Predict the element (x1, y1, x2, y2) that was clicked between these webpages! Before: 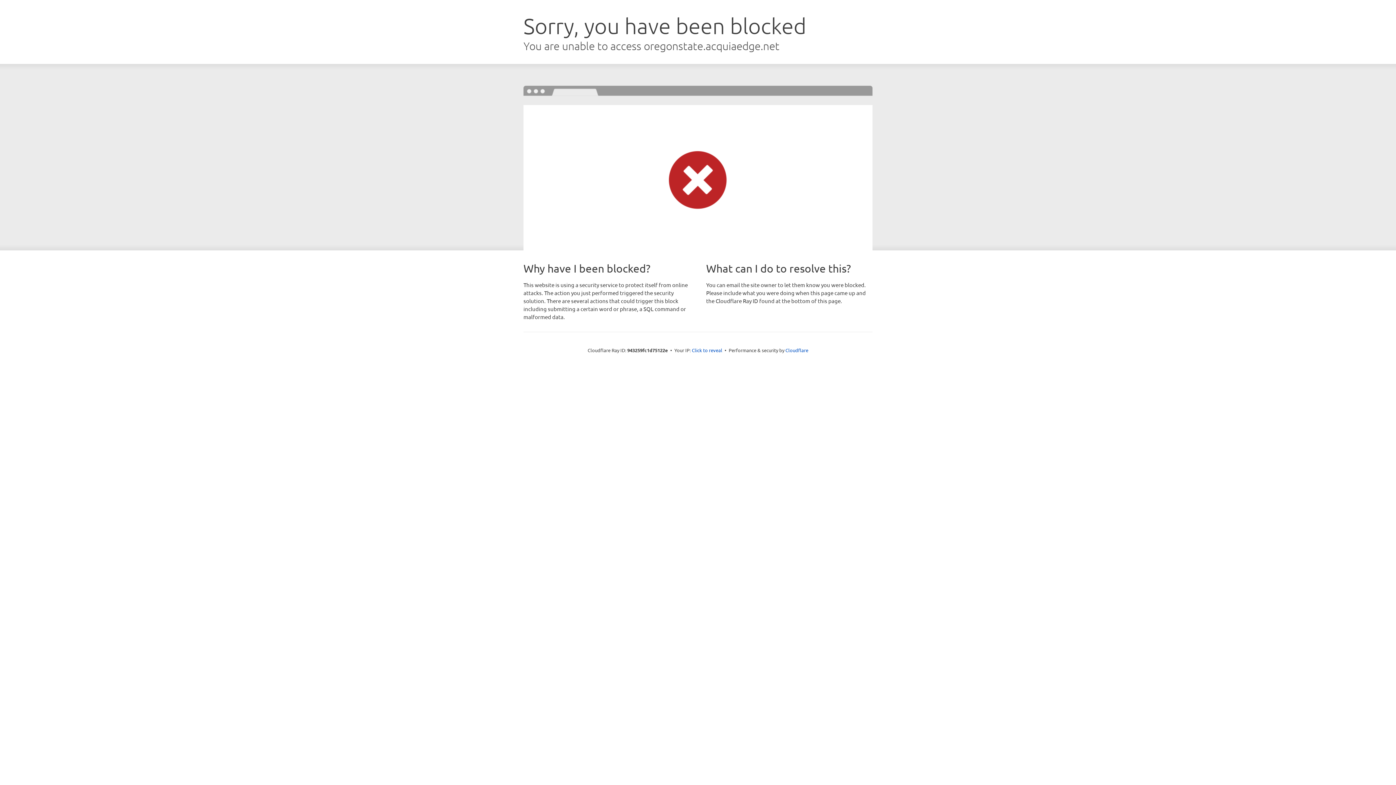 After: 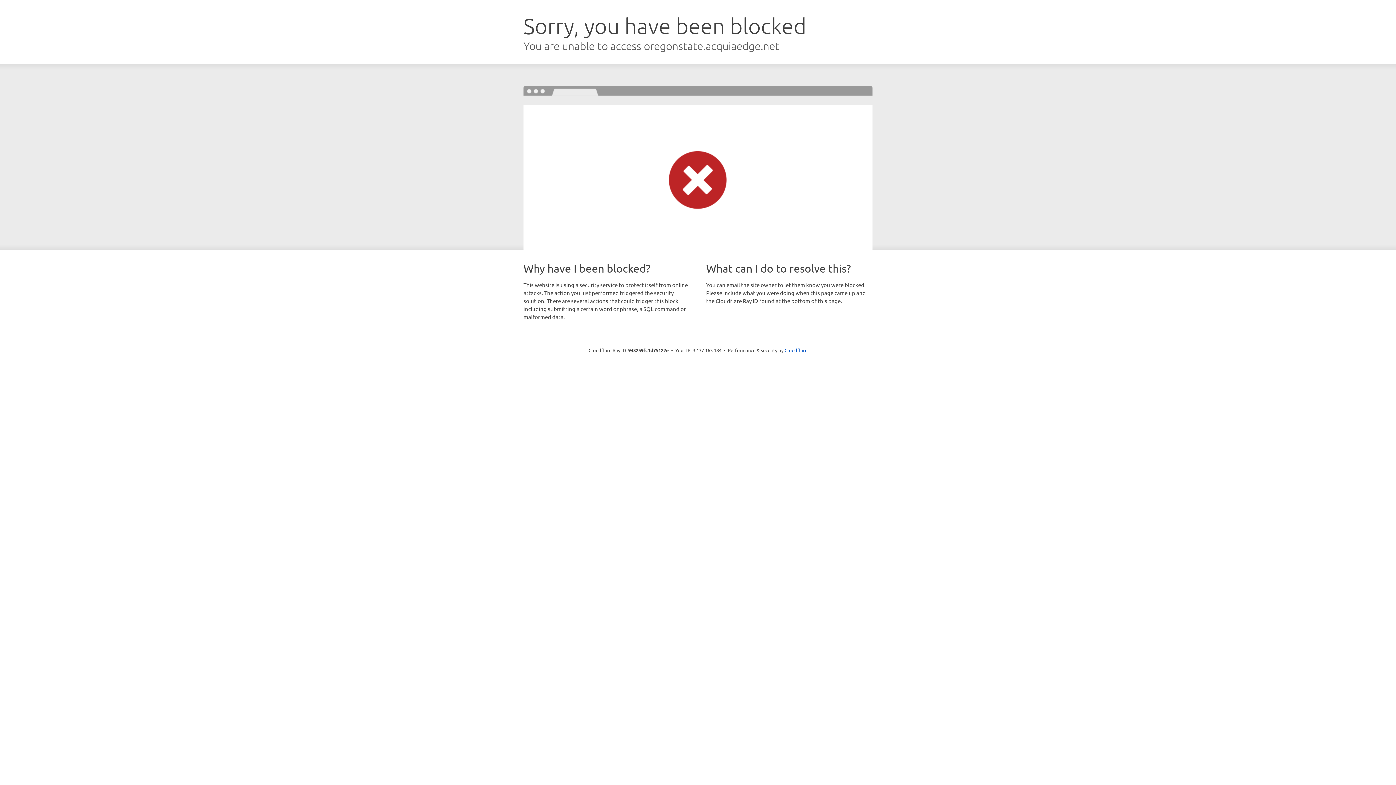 Action: label: Click to reveal bbox: (692, 346, 722, 353)